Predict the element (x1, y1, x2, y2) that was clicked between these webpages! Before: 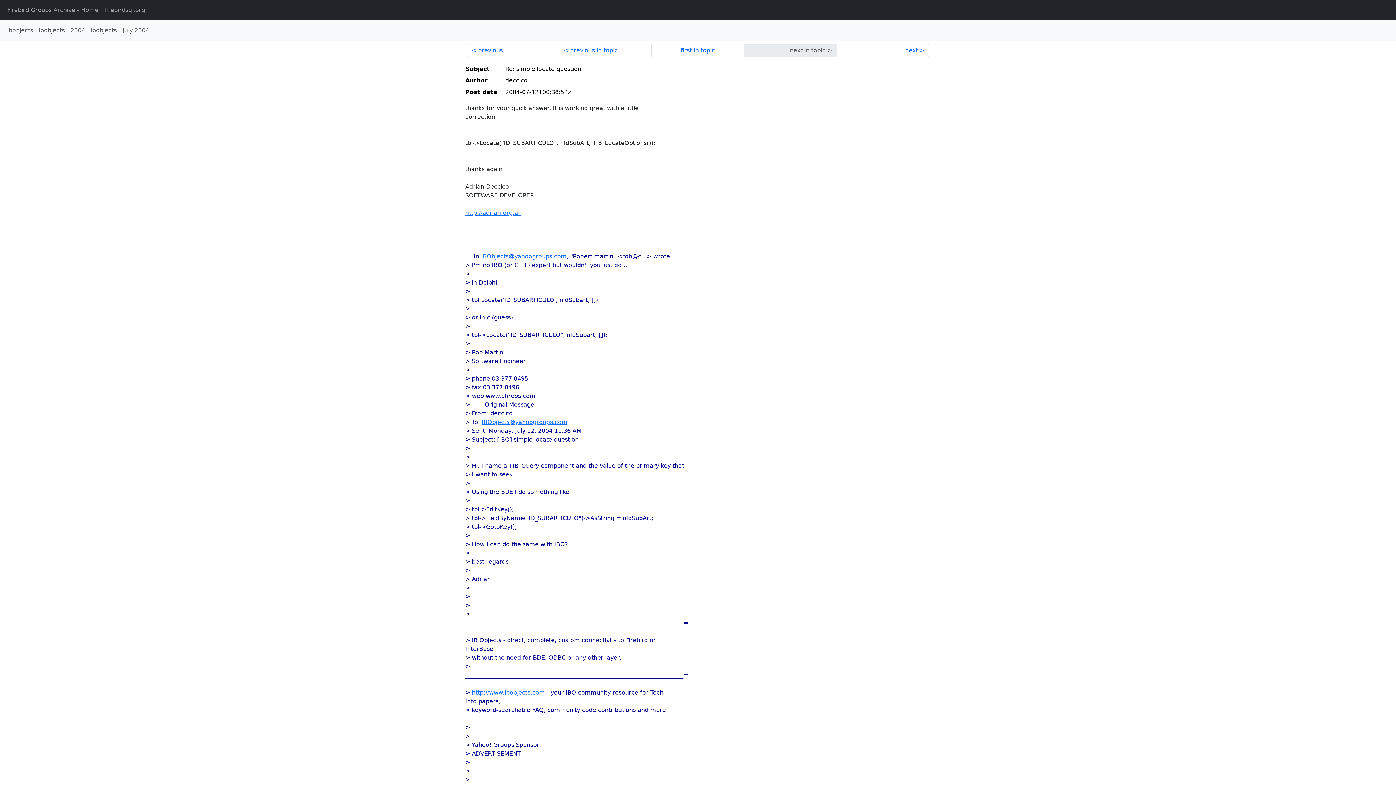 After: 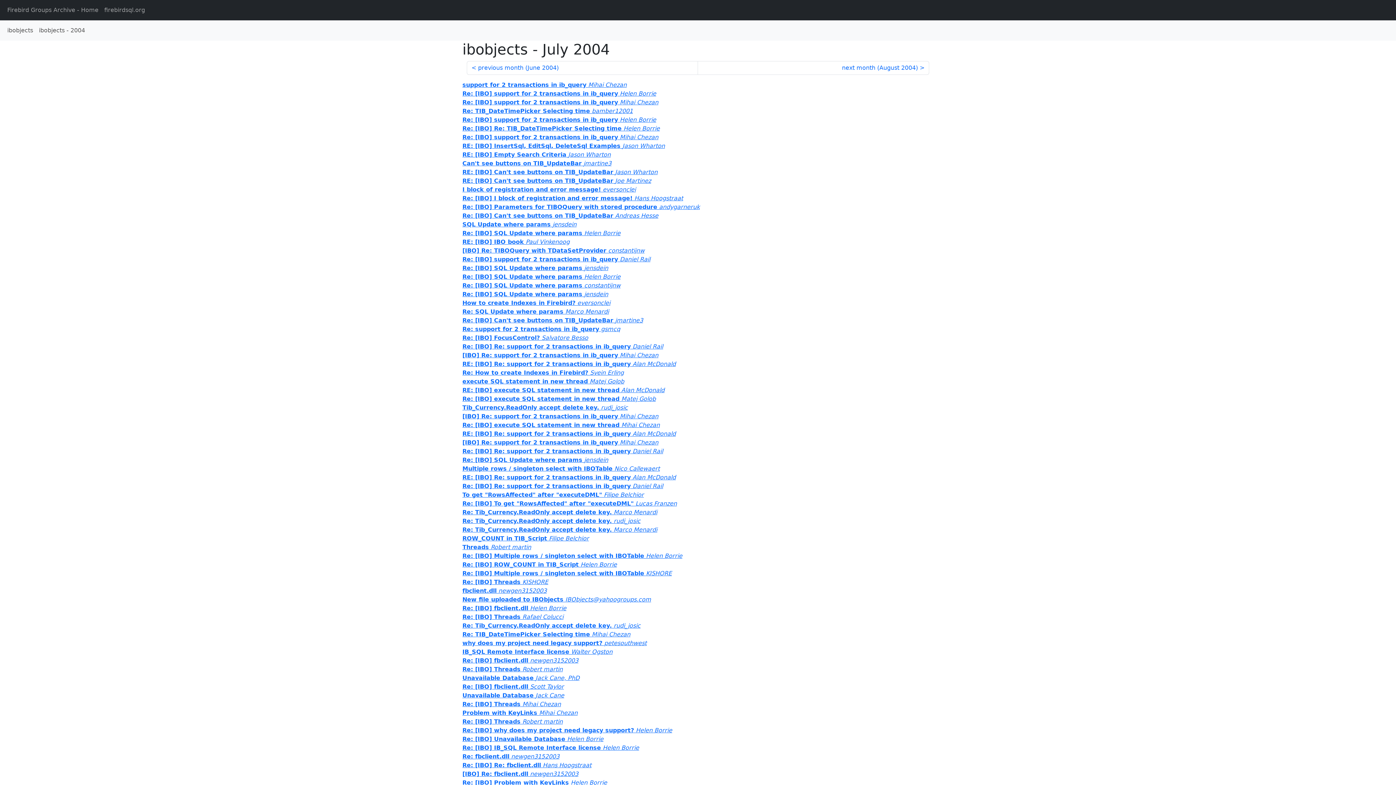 Action: label: ibobjects - July 2004 bbox: (88, 23, 152, 37)